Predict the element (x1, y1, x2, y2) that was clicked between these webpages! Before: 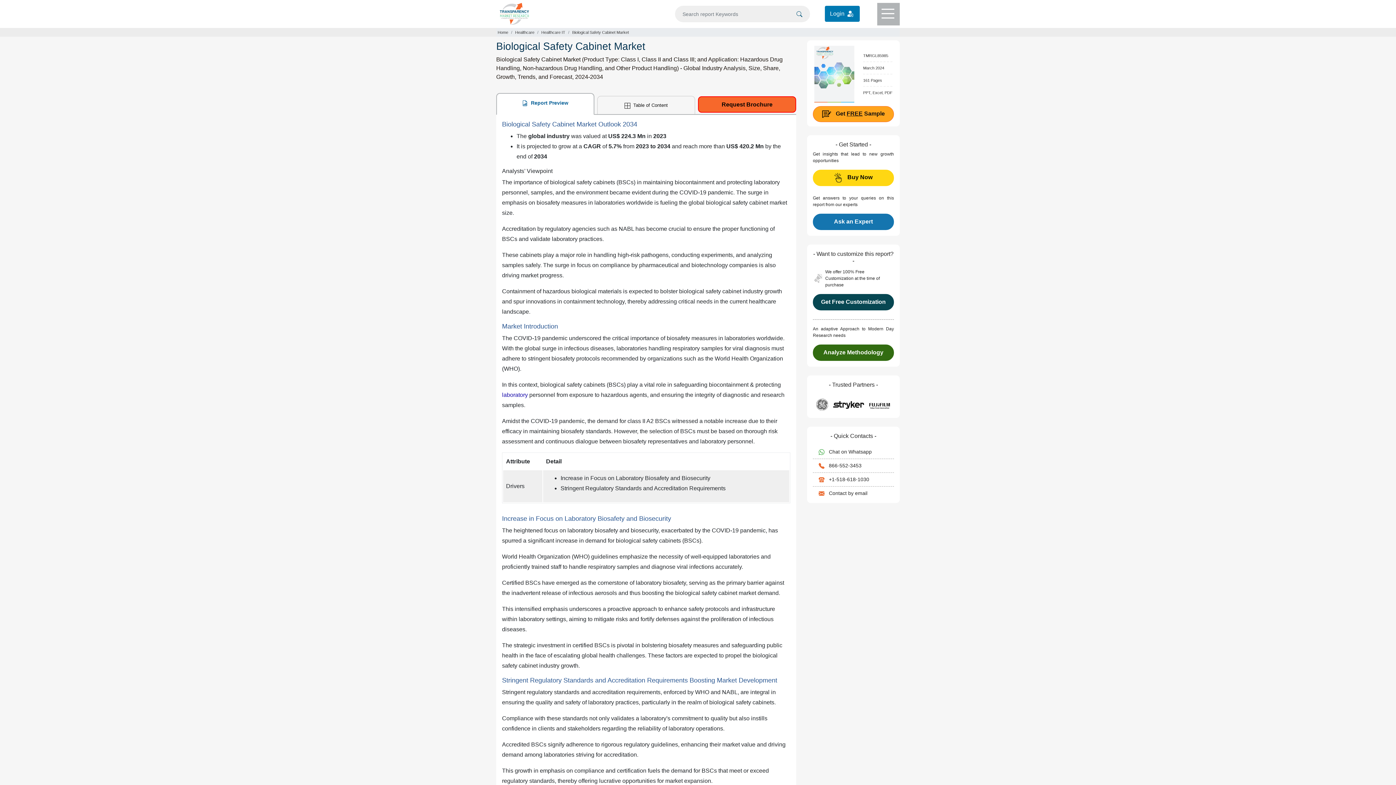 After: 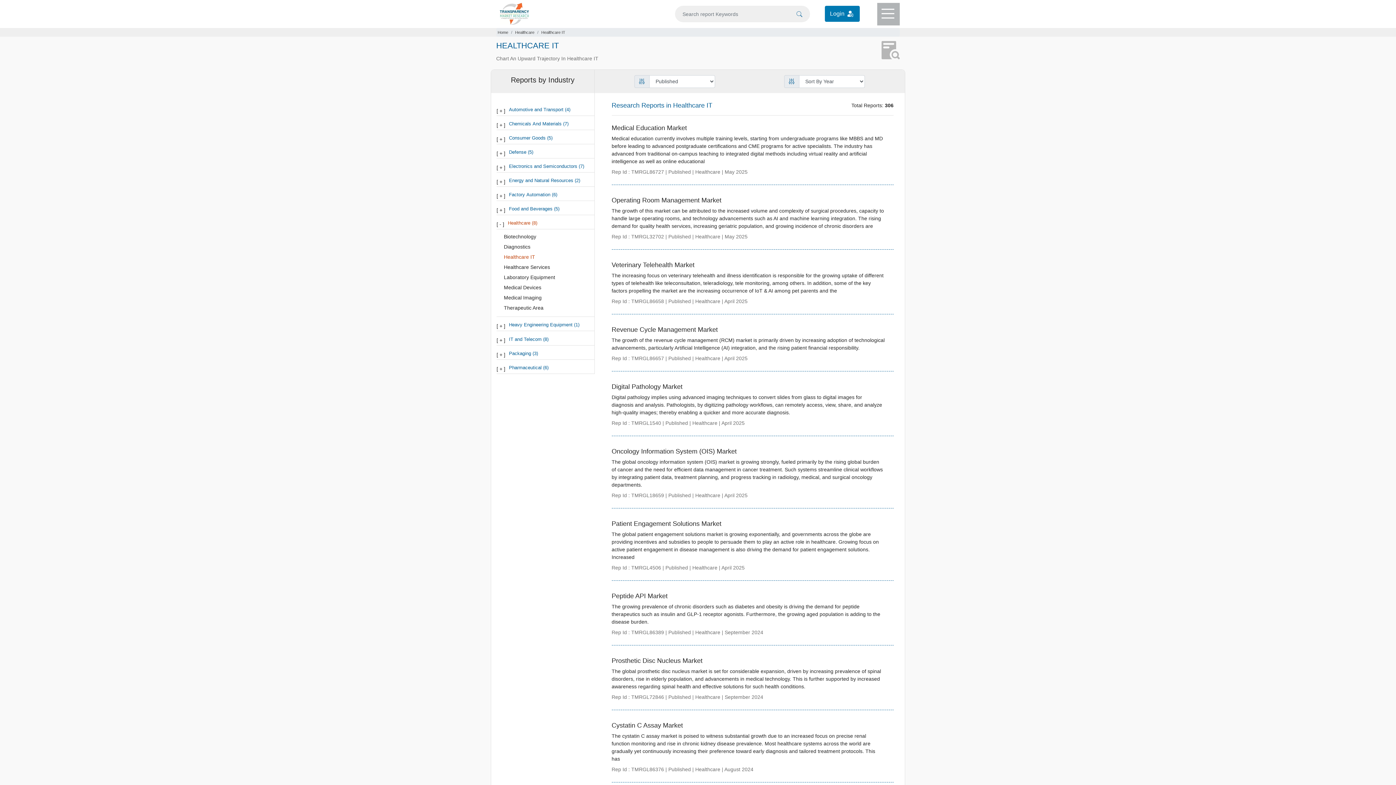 Action: bbox: (541, 30, 565, 34) label: Healthcare IT